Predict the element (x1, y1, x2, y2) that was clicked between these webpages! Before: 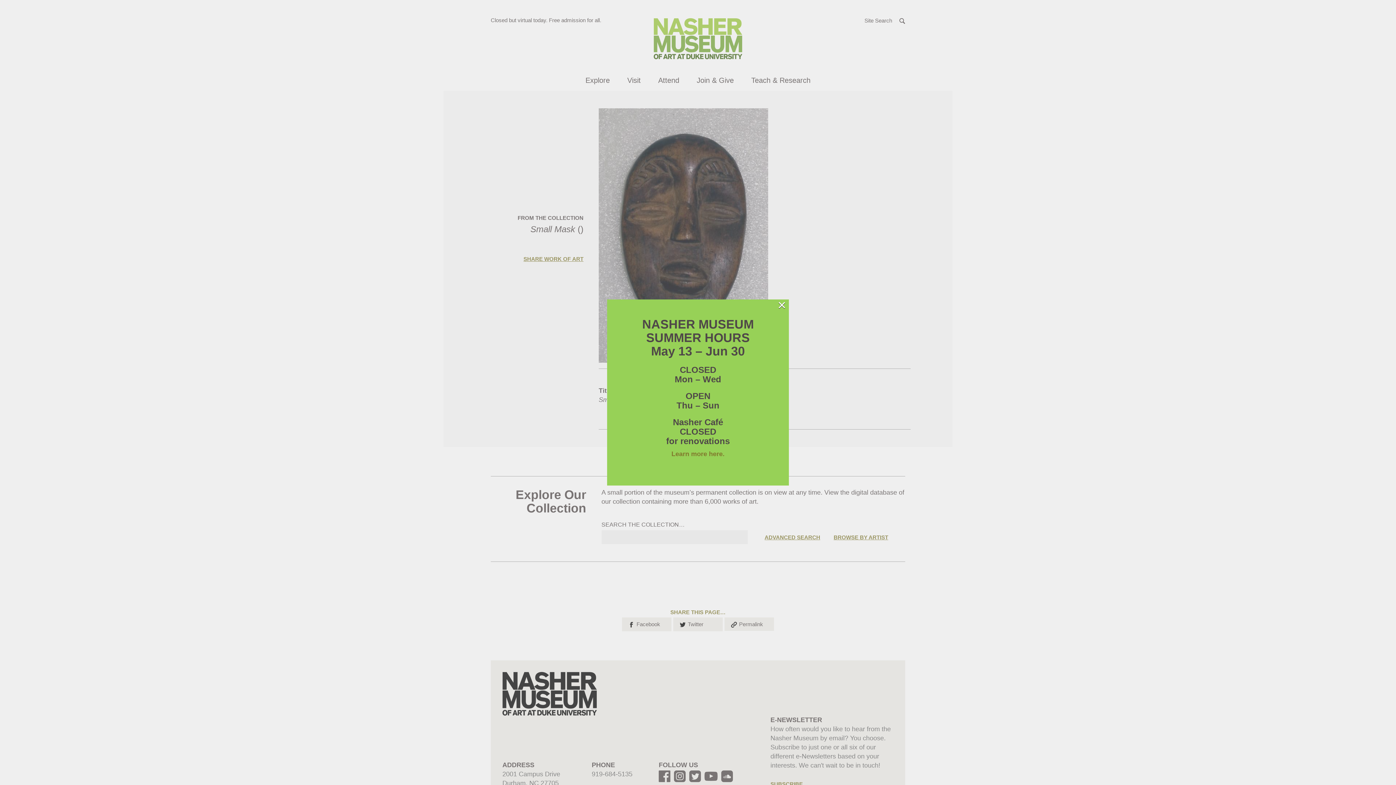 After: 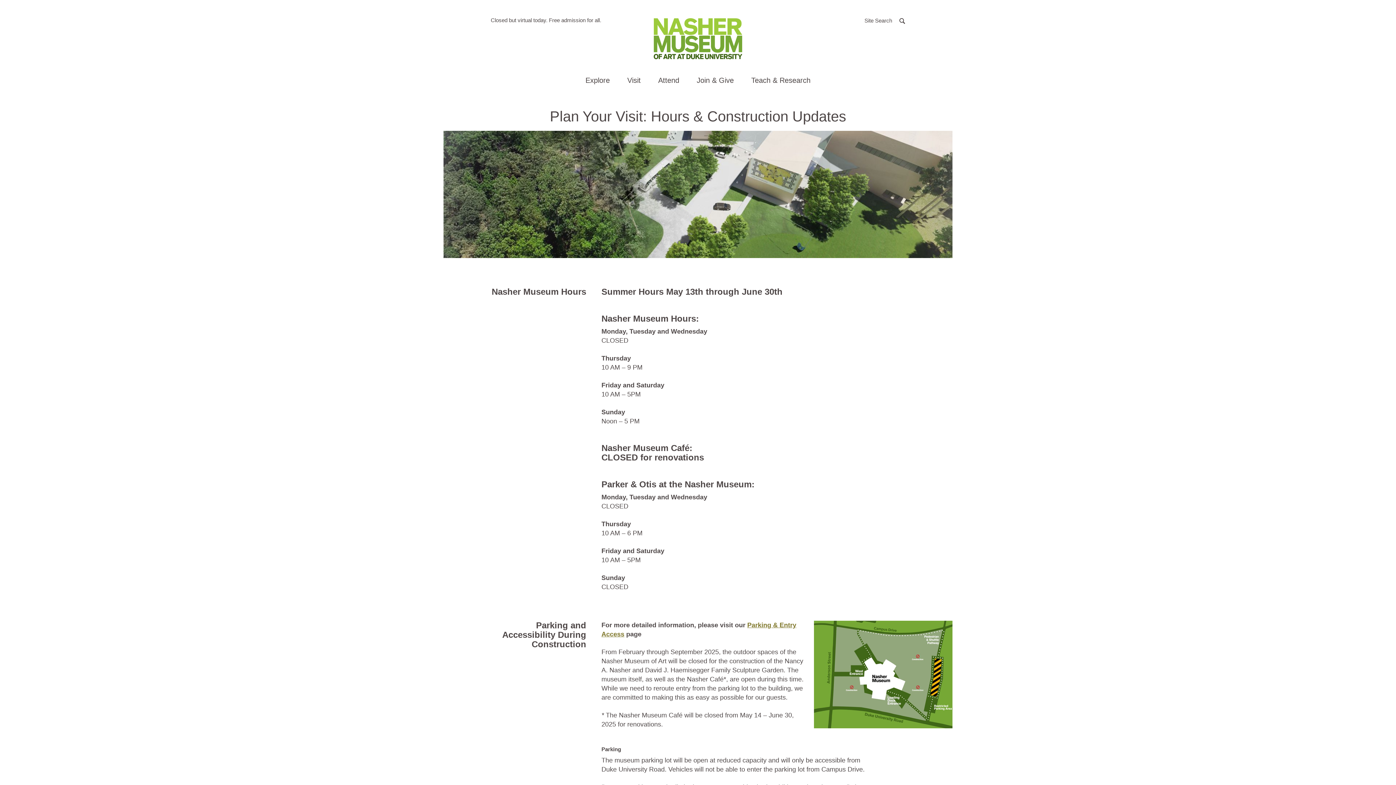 Action: bbox: (671, 450, 724, 457) label: Learn more here.